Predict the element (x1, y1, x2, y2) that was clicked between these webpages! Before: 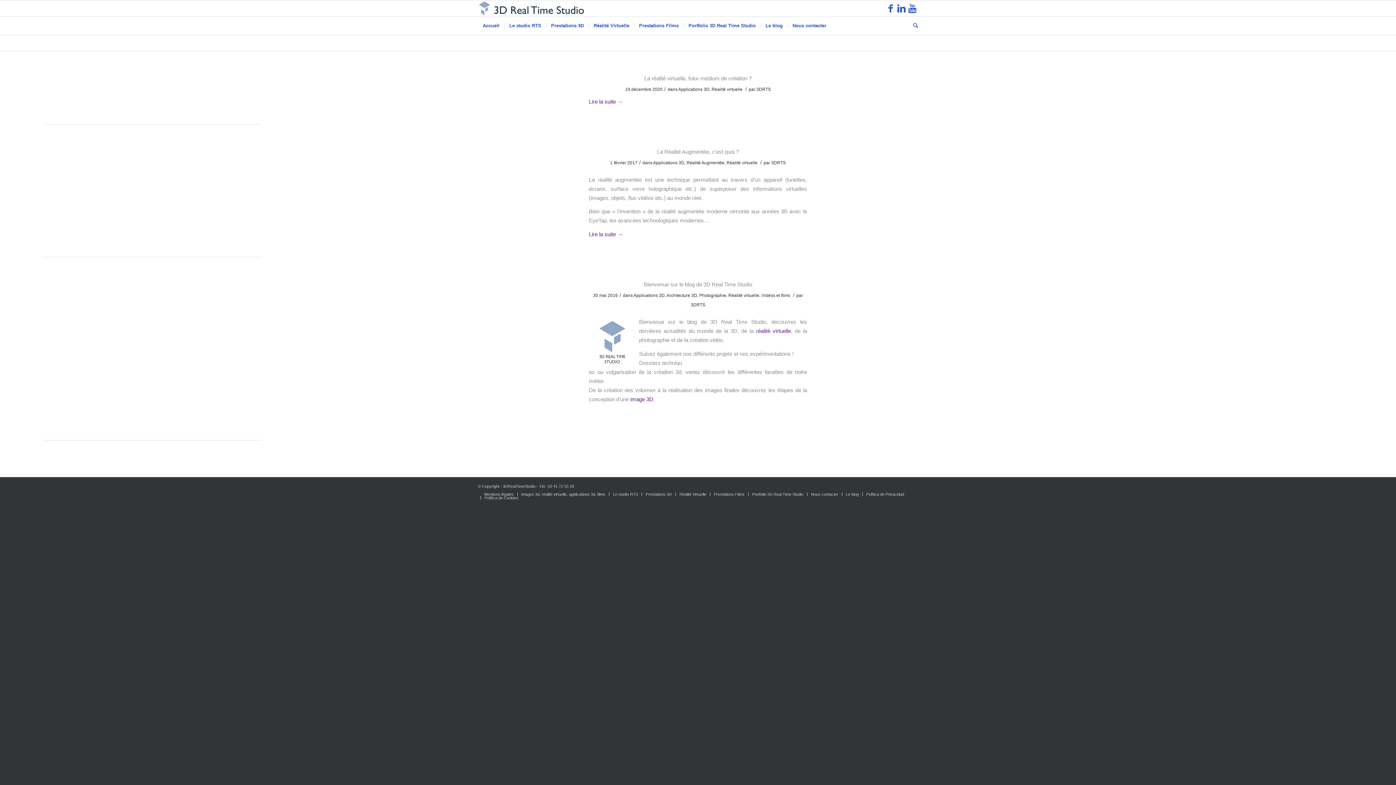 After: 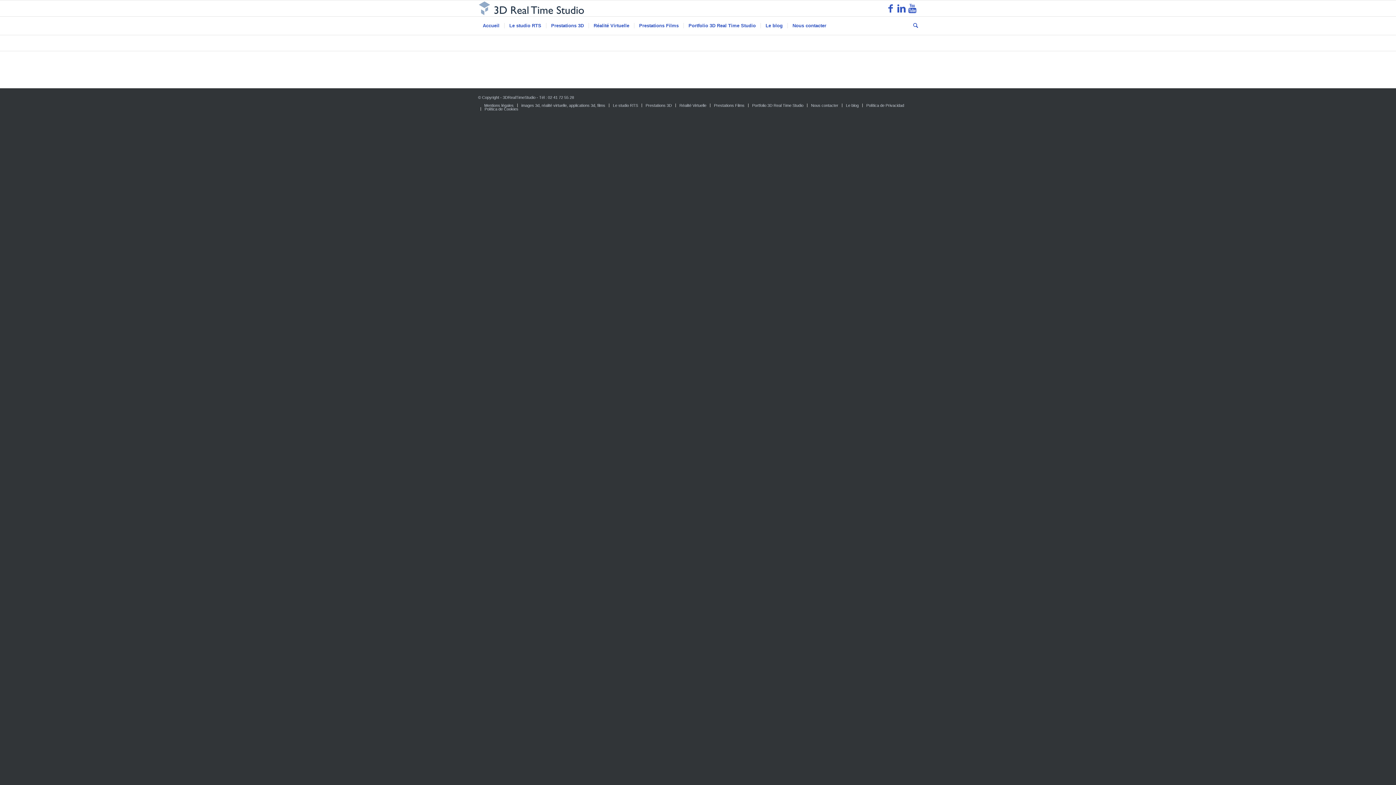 Action: label: Política de Privacidad bbox: (866, 492, 904, 496)